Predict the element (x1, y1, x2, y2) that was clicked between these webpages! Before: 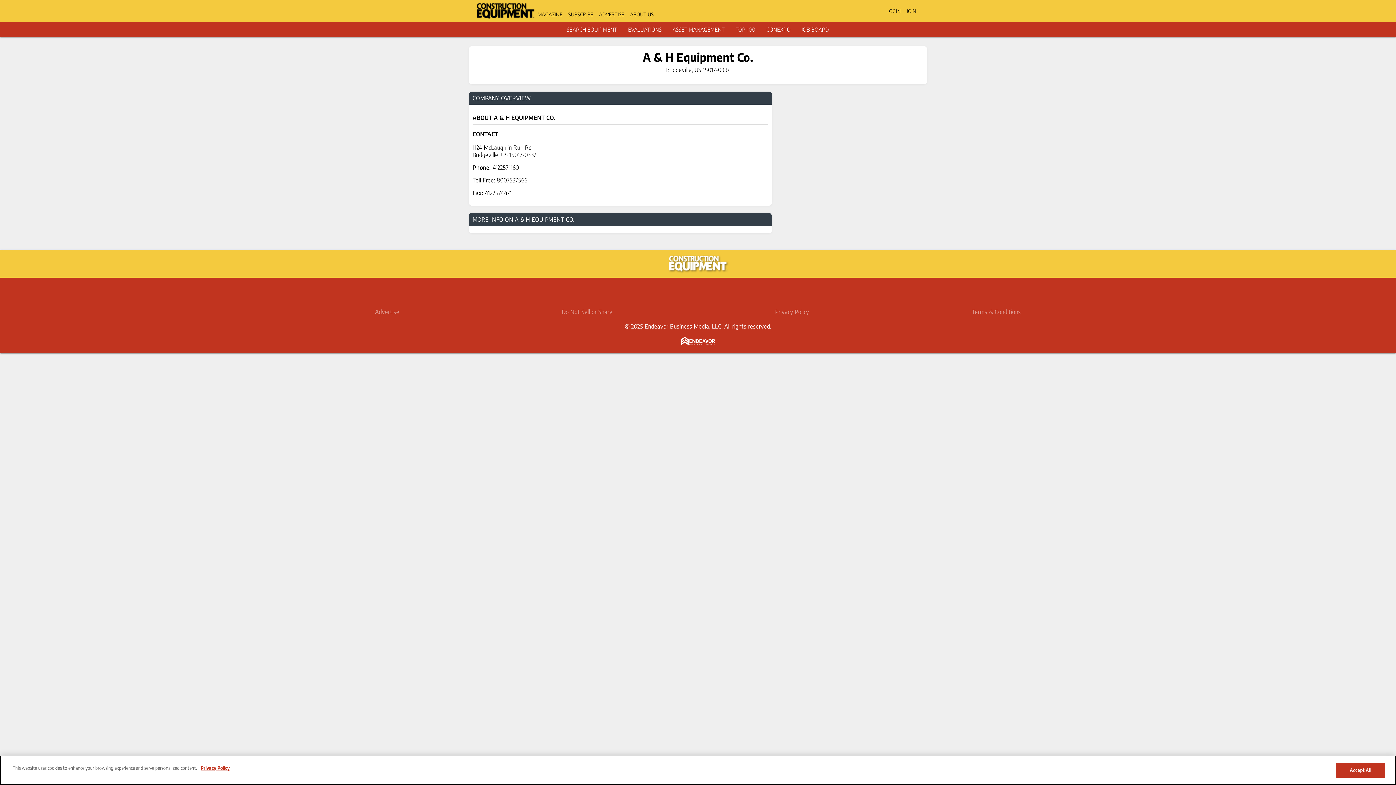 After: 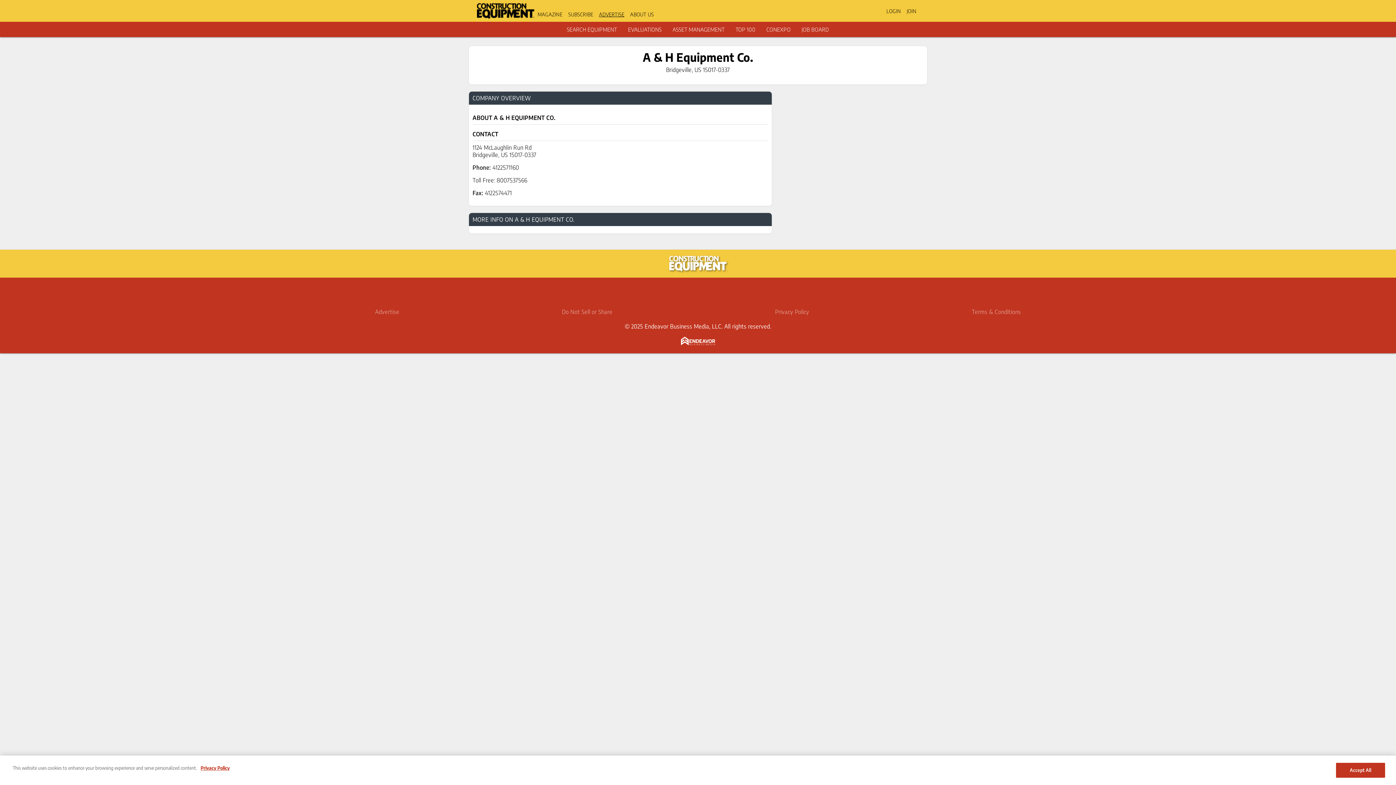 Action: label: ADVERTISE bbox: (599, 11, 624, 17)